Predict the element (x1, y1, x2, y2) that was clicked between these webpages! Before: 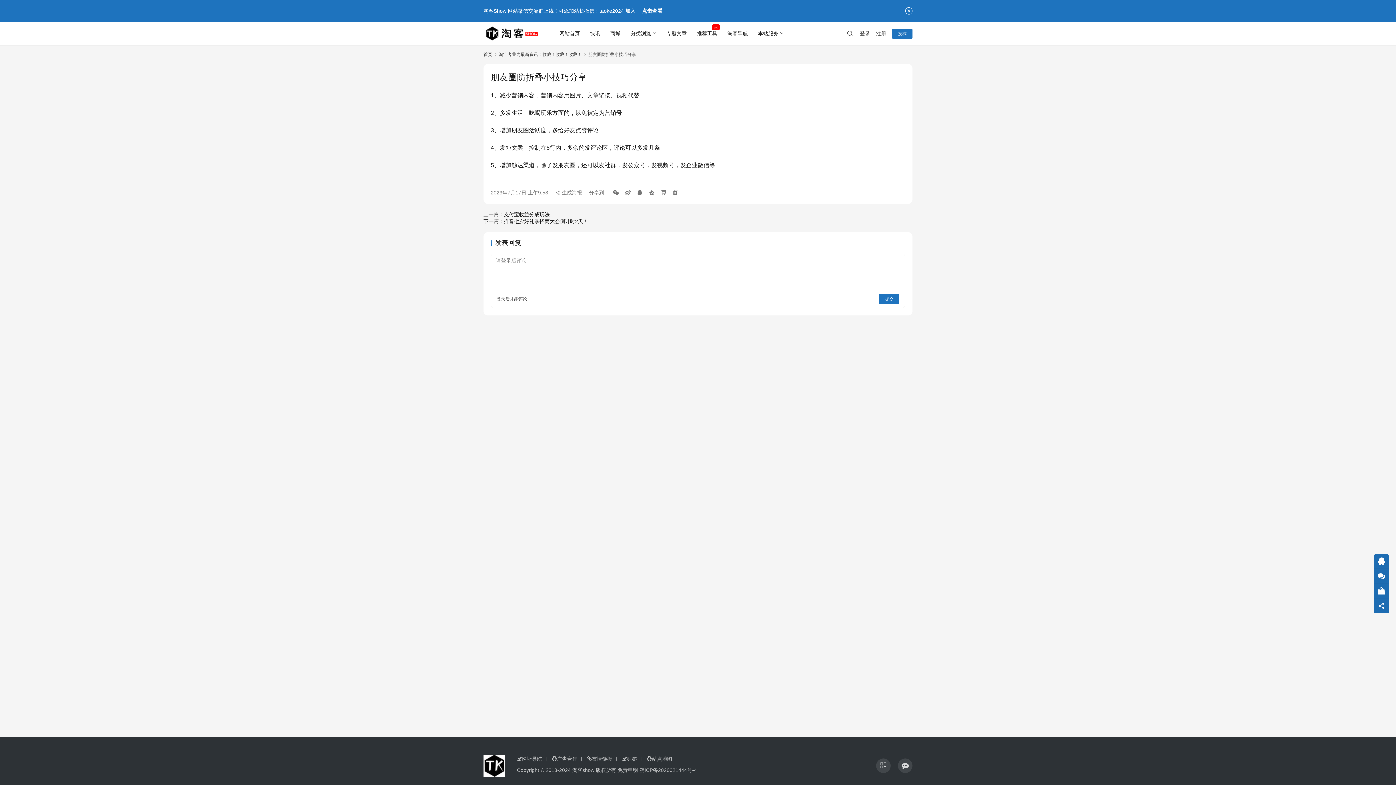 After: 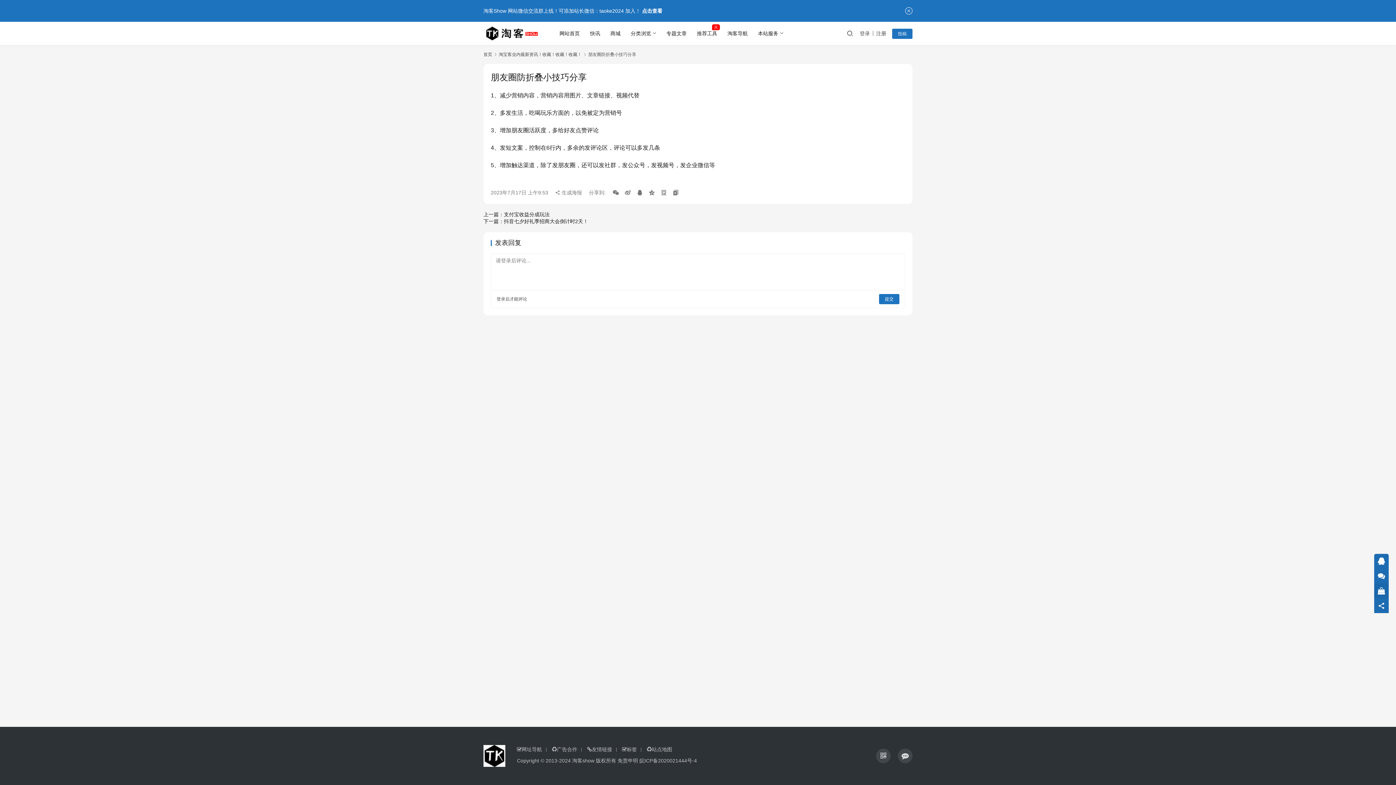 Action: bbox: (1374, 583, 1389, 598)